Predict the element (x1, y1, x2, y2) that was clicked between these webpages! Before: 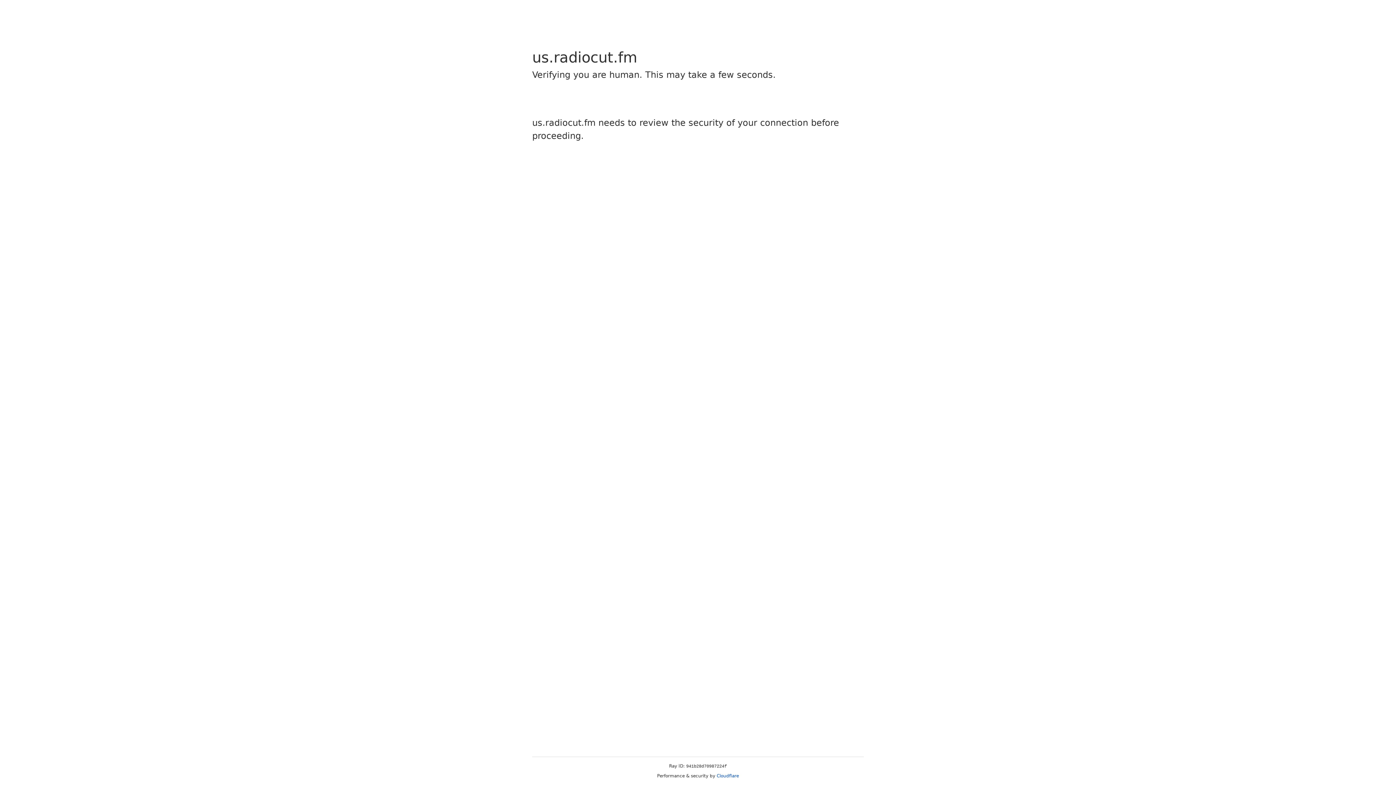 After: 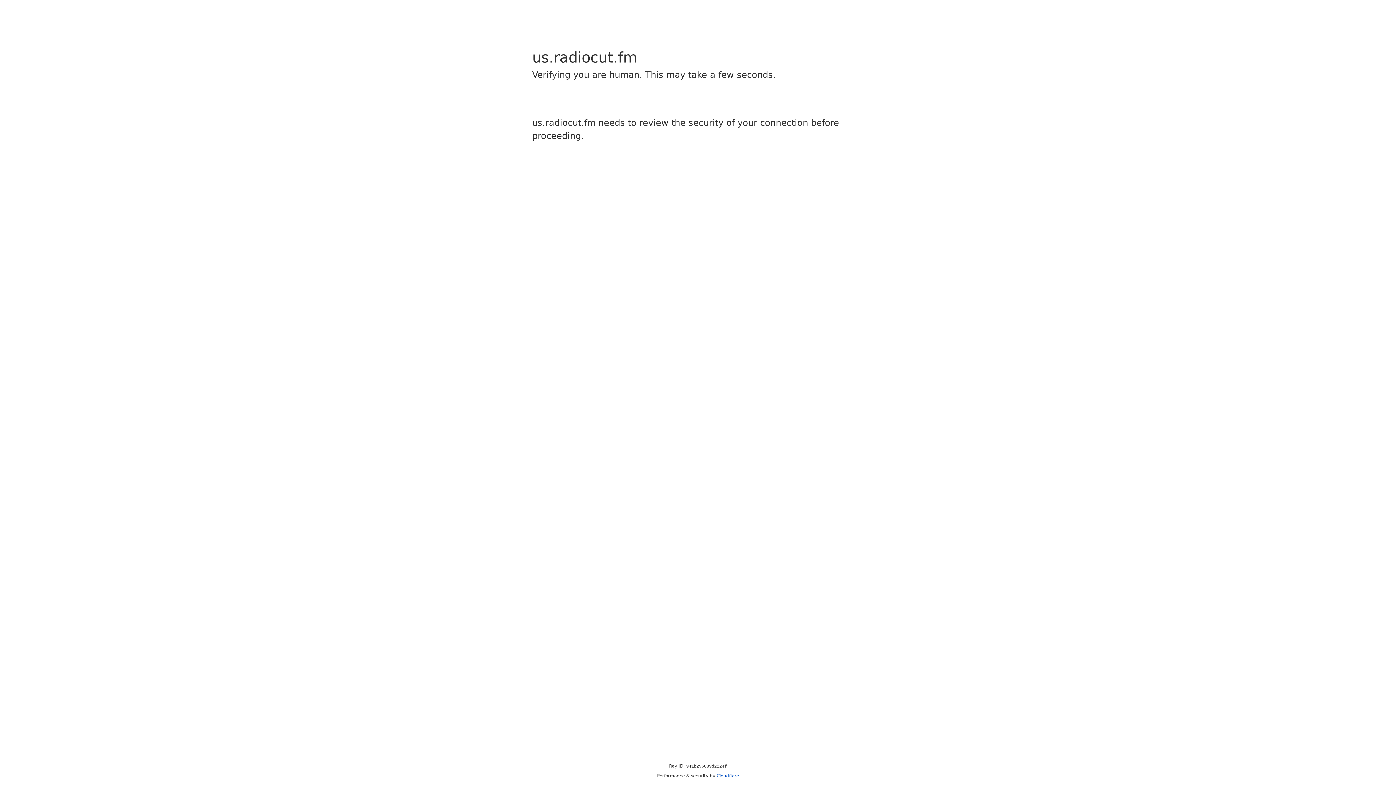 Action: bbox: (716, 773, 739, 778) label: Cloudflare